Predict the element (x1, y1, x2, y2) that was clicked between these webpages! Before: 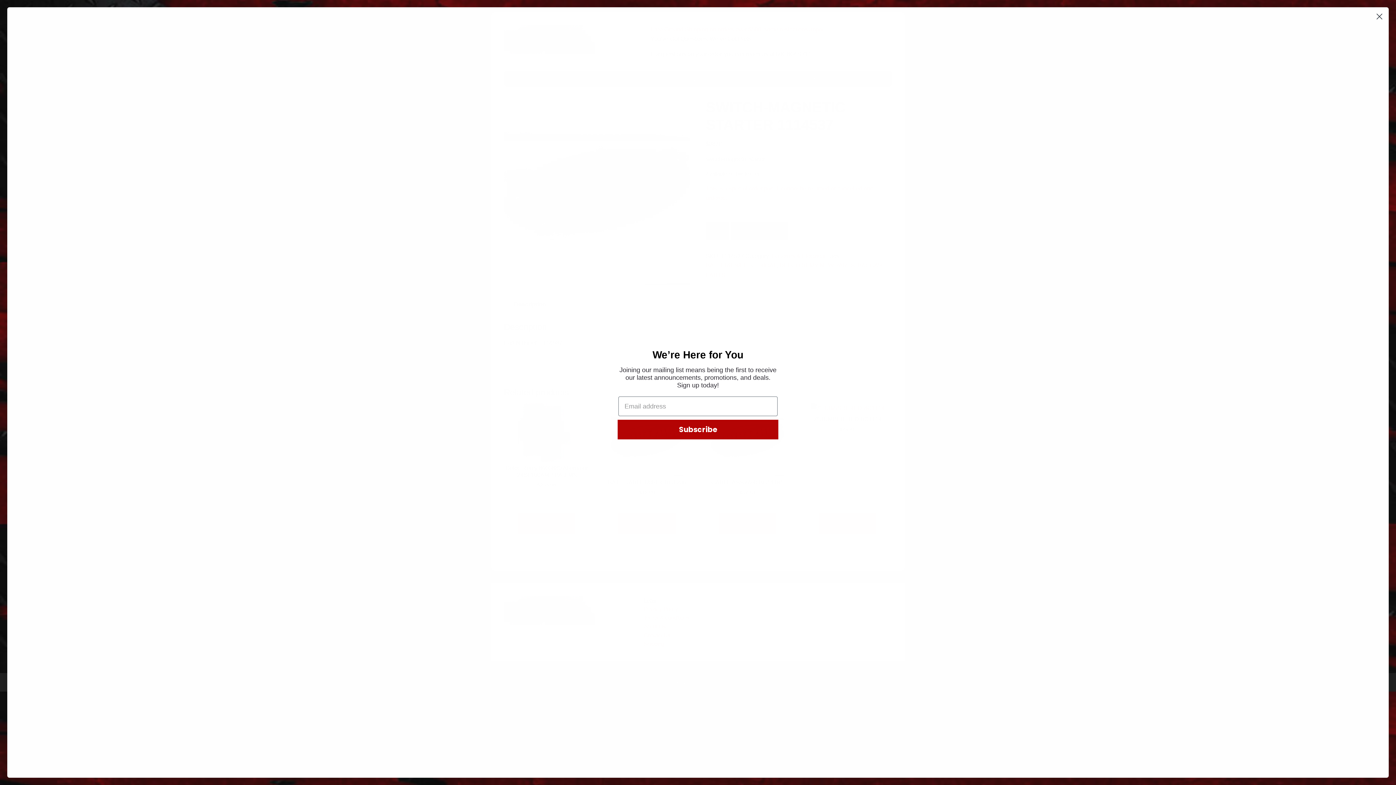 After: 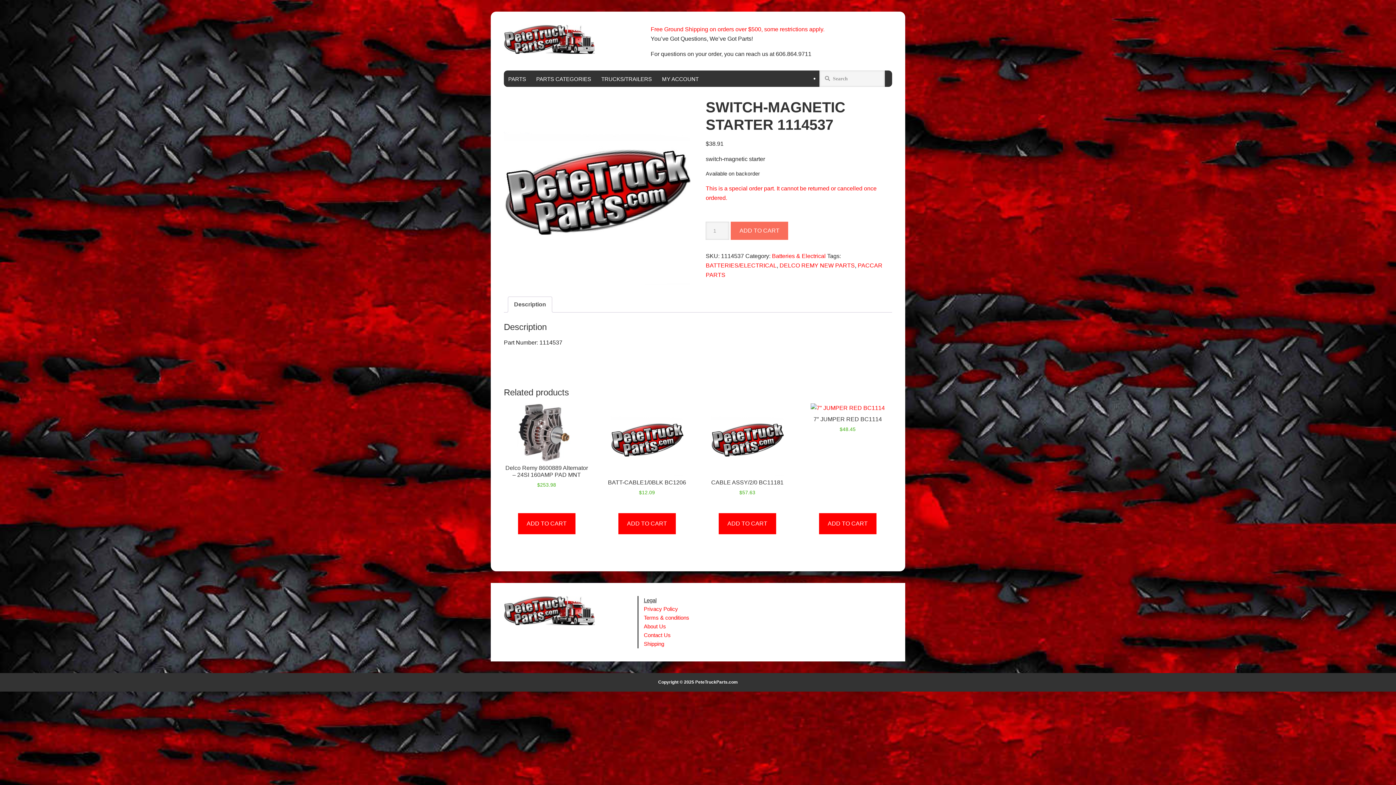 Action: label: Close dialog bbox: (1373, 10, 1386, 22)